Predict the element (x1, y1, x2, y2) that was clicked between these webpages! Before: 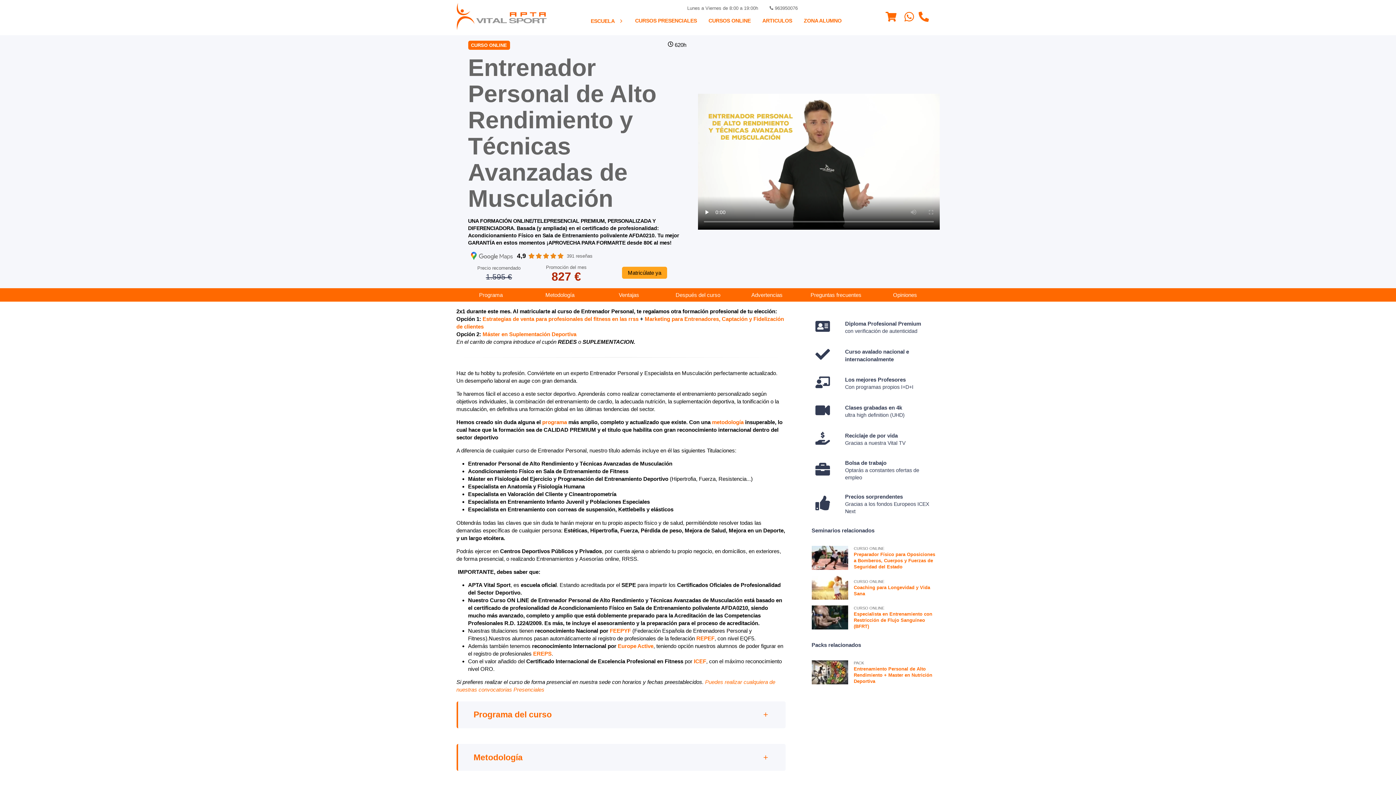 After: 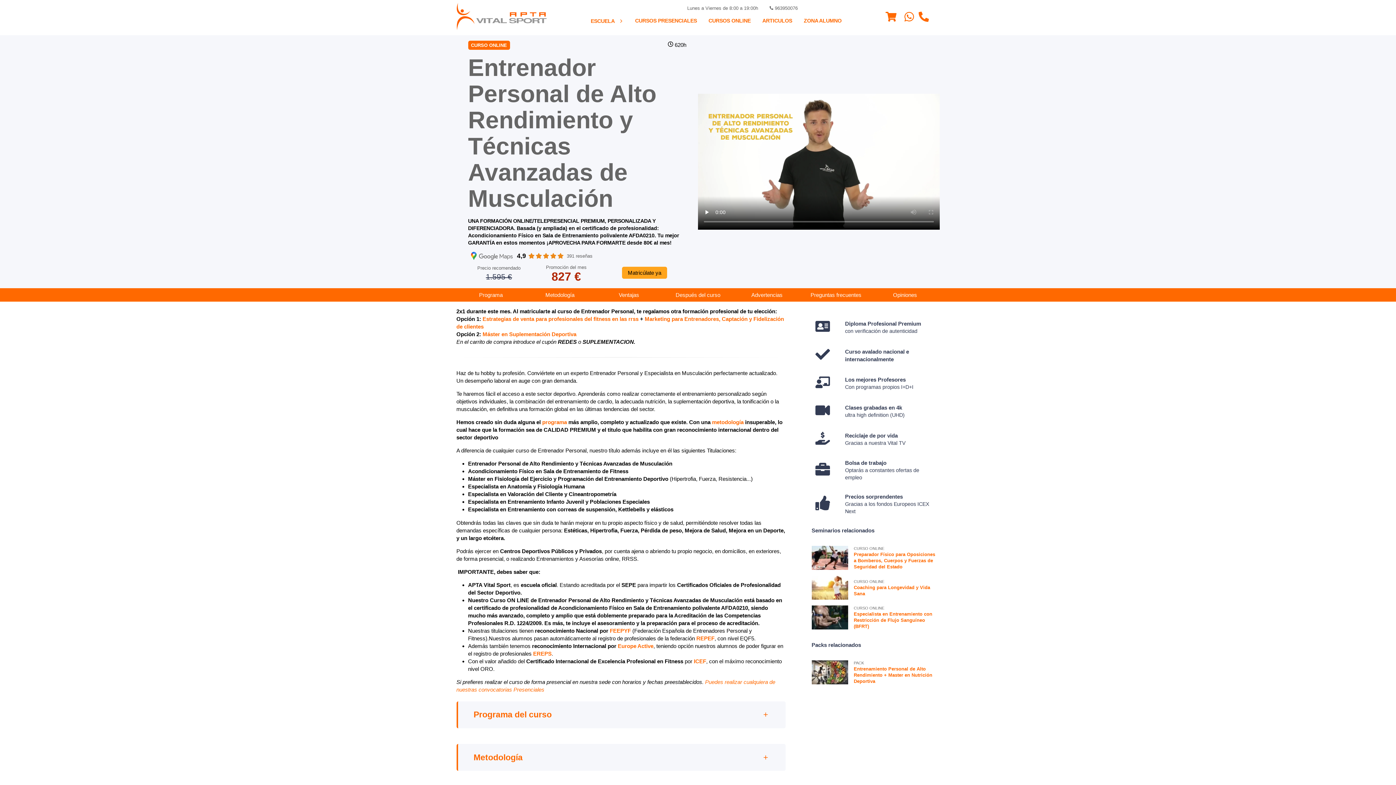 Action: bbox: (903, 11, 914, 24)